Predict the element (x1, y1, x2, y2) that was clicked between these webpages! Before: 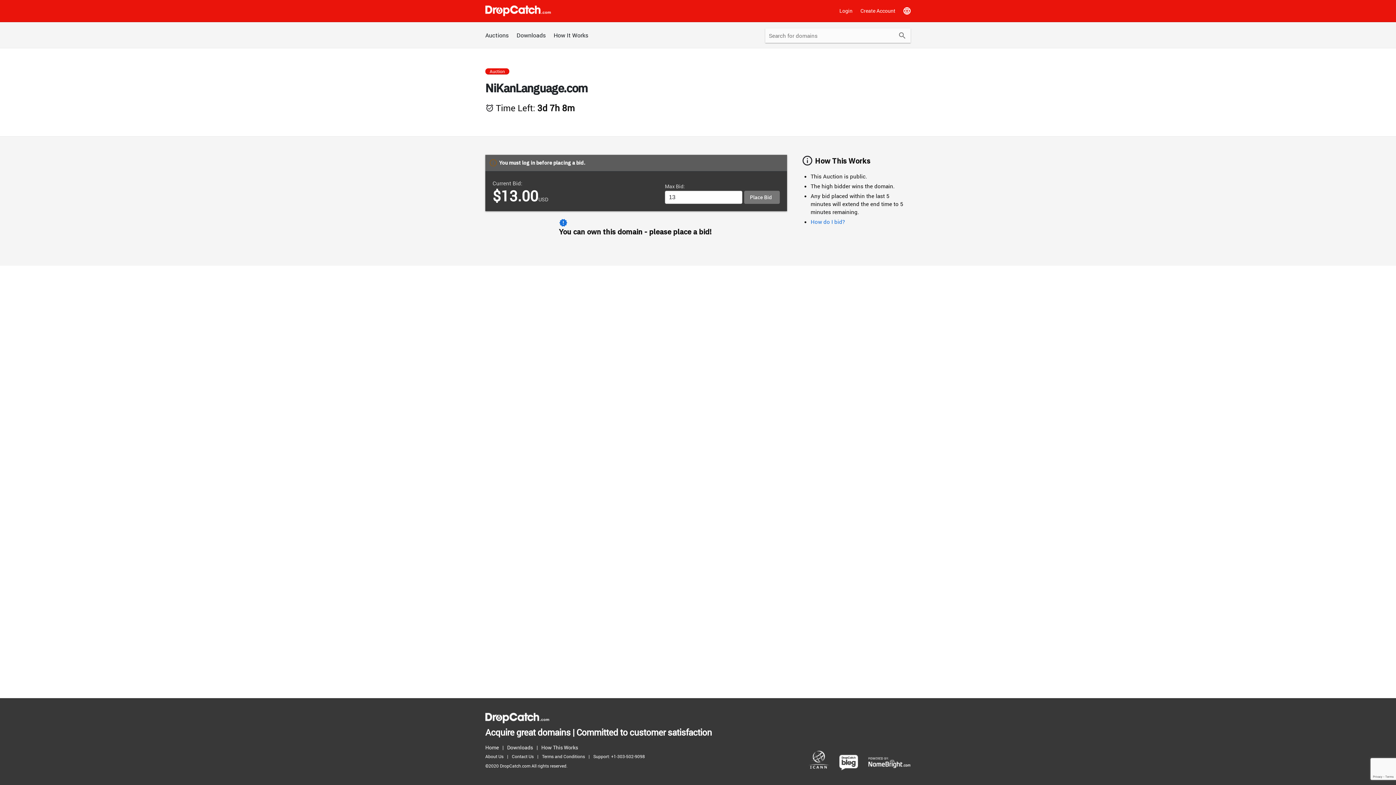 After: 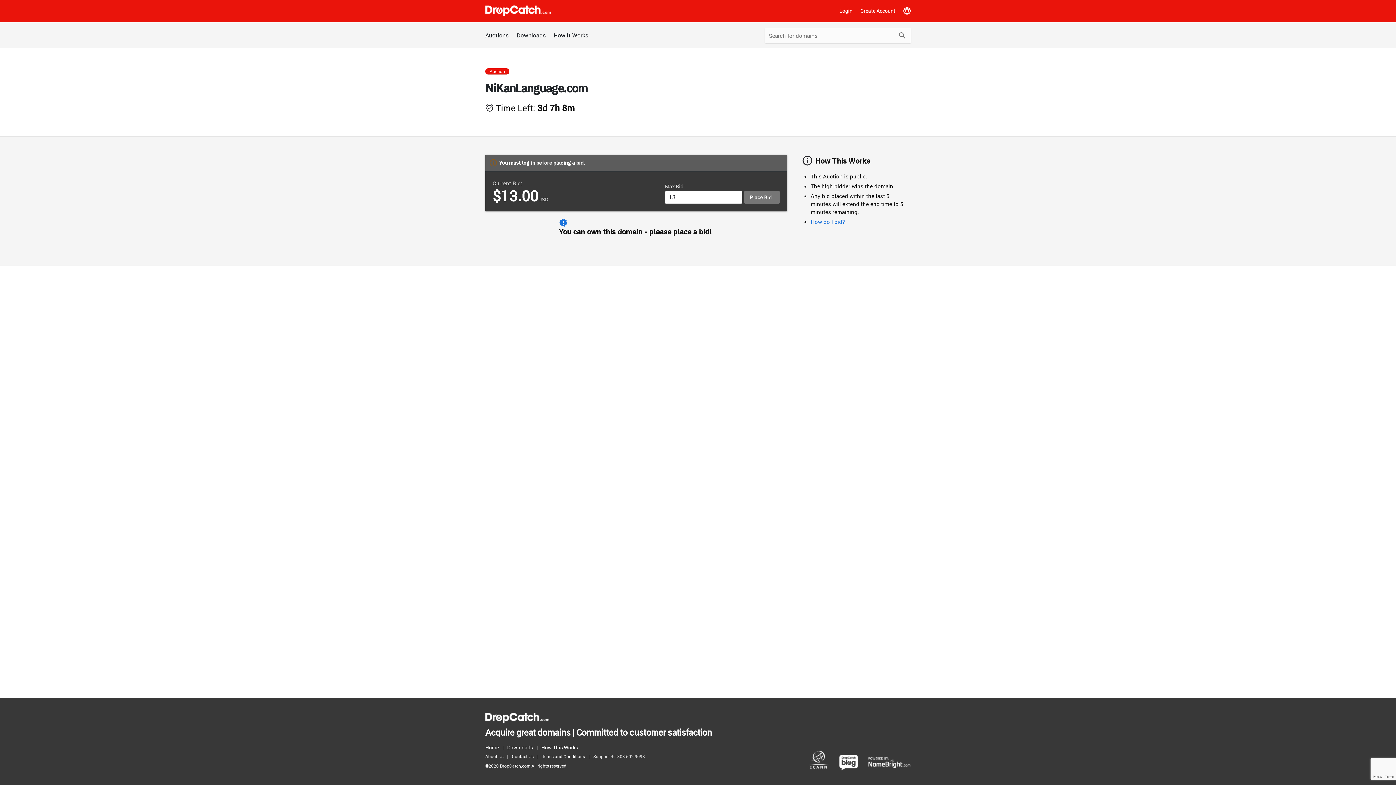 Action: label: Support: +1-303-502-9098 bbox: (593, 752, 648, 761)